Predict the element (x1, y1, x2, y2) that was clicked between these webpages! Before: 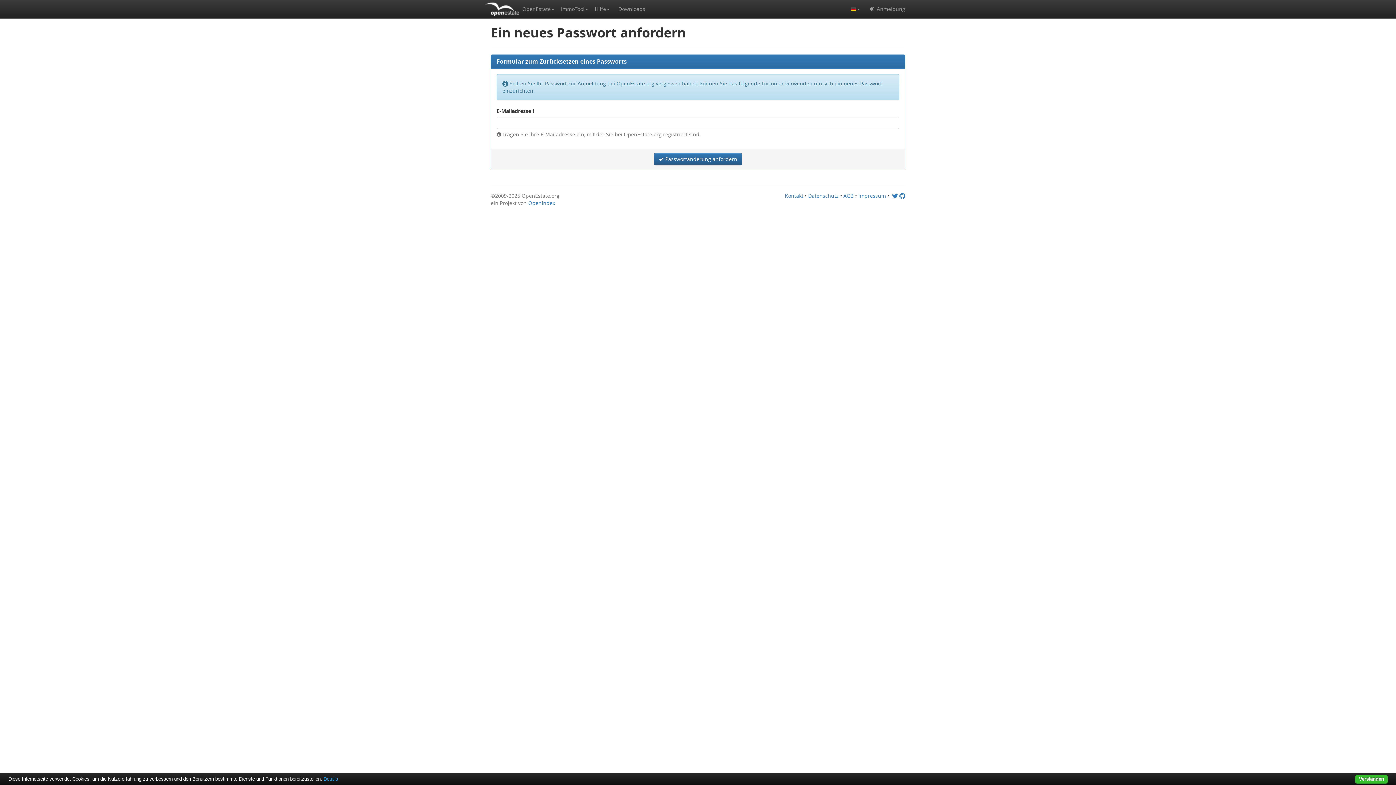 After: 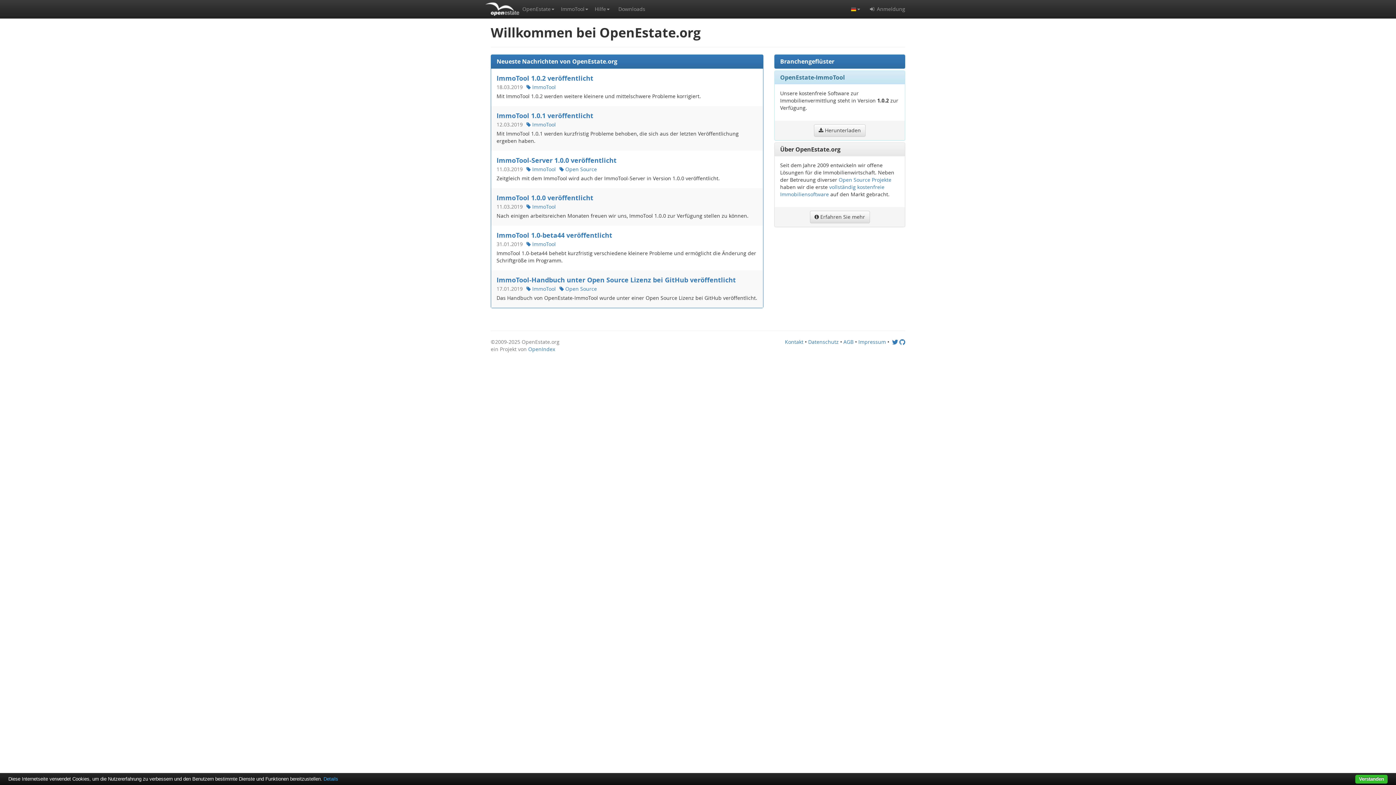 Action: bbox: (485, 2, 519, 15)